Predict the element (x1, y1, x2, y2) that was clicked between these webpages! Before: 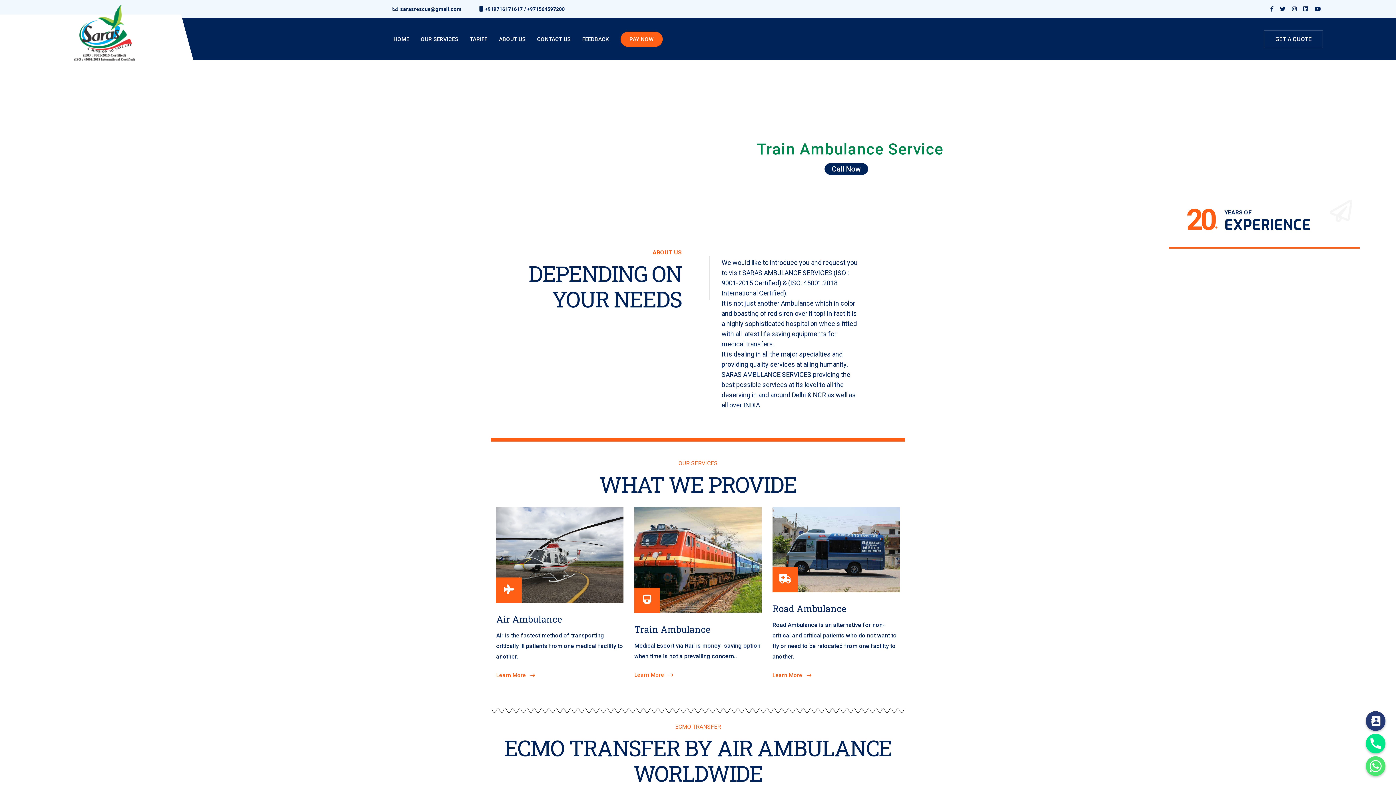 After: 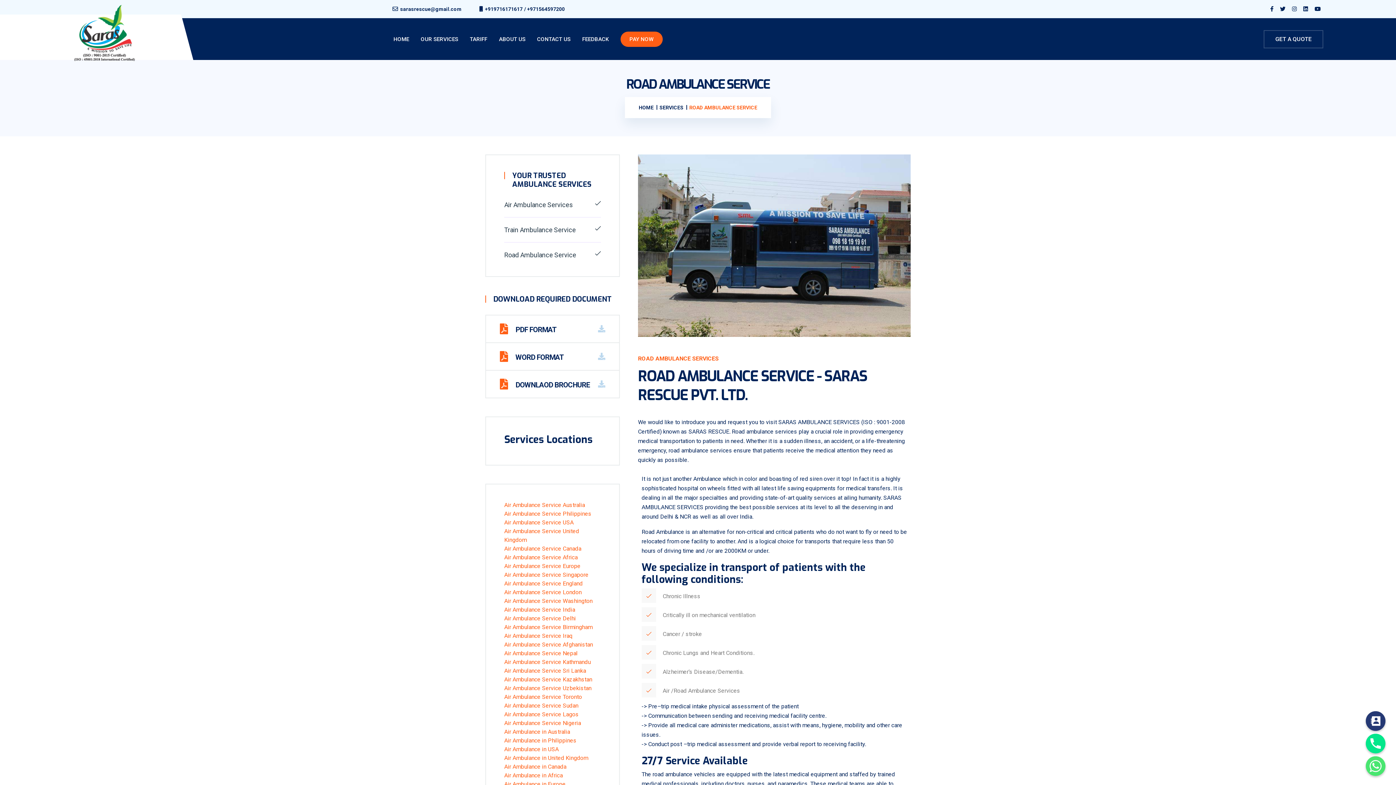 Action: bbox: (772, 603, 846, 615) label: Road Ambulance